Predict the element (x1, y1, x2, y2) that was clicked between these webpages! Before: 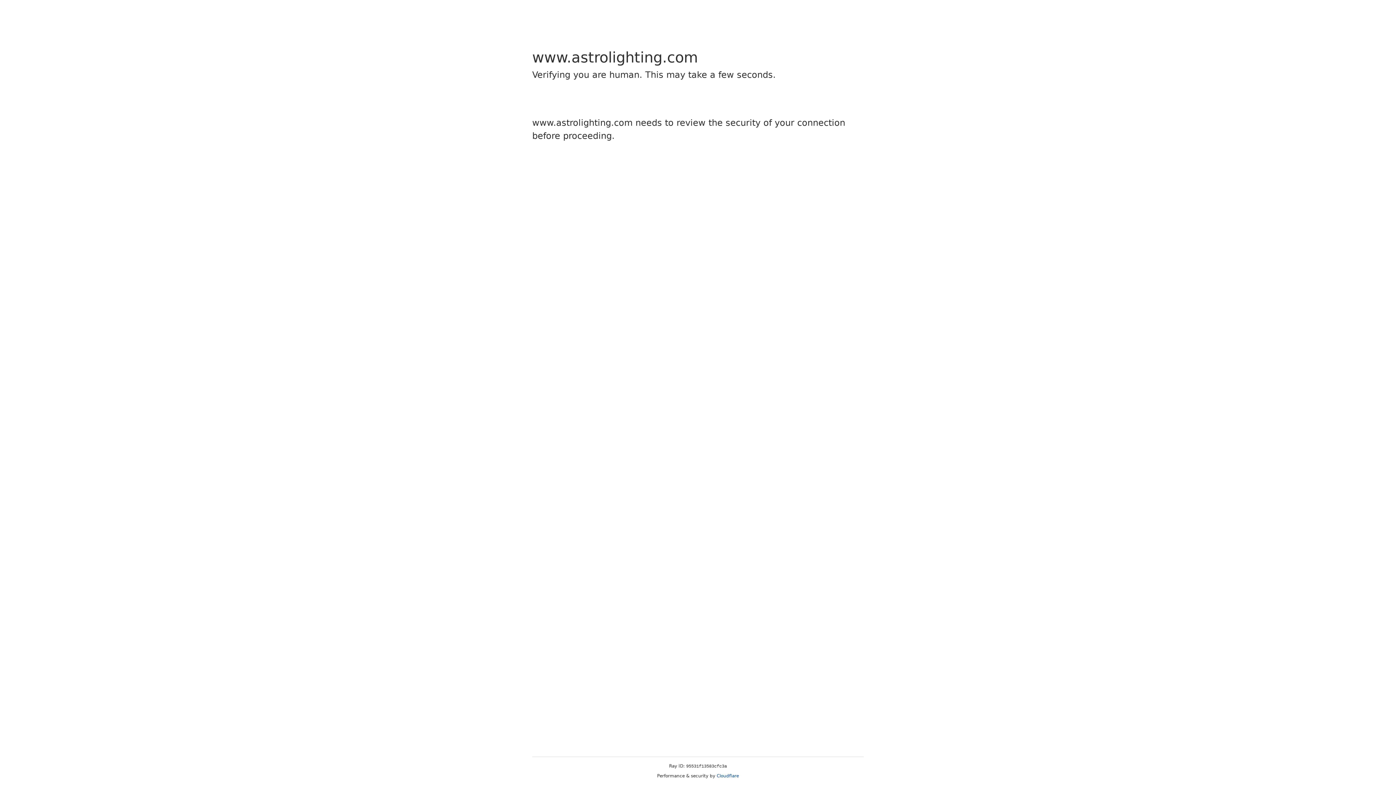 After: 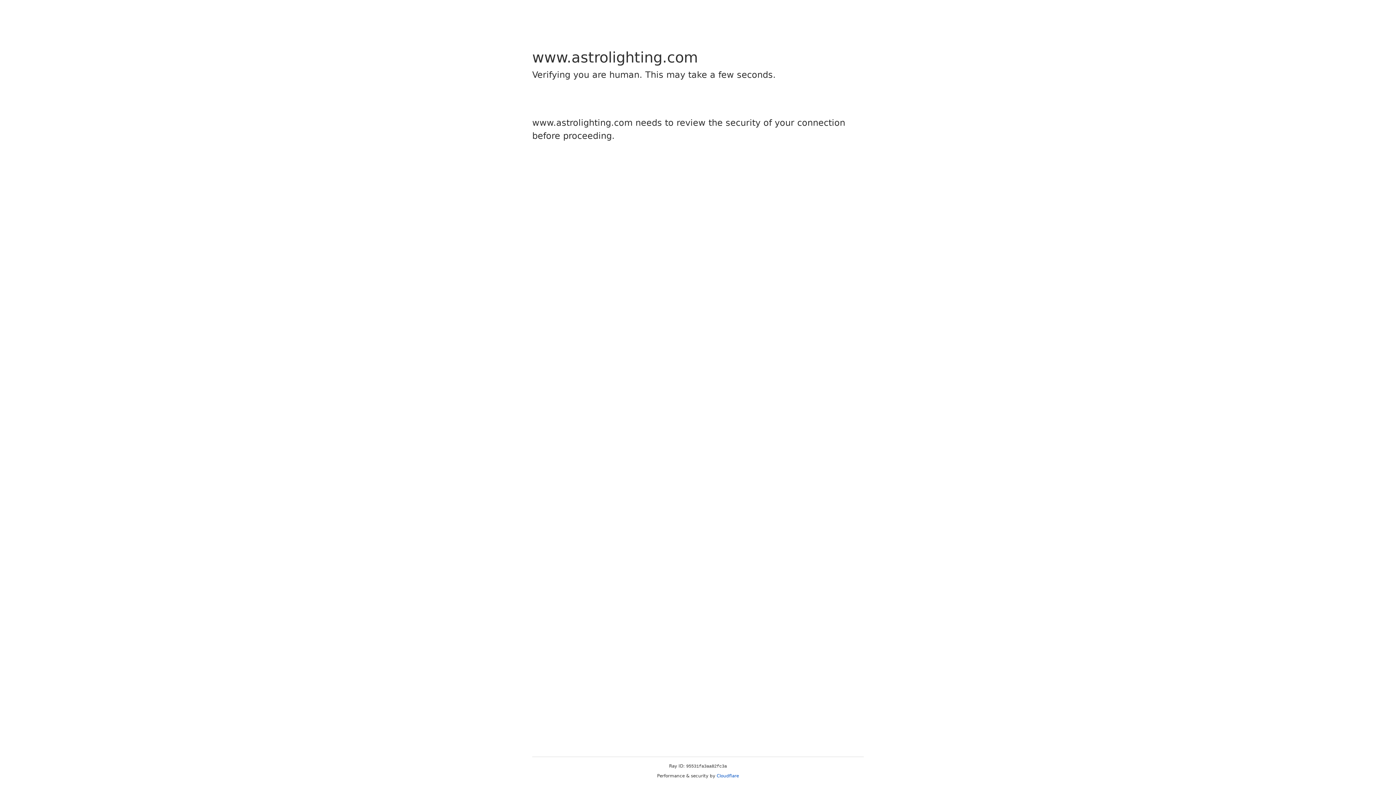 Action: label: Cloudflare bbox: (716, 773, 739, 778)